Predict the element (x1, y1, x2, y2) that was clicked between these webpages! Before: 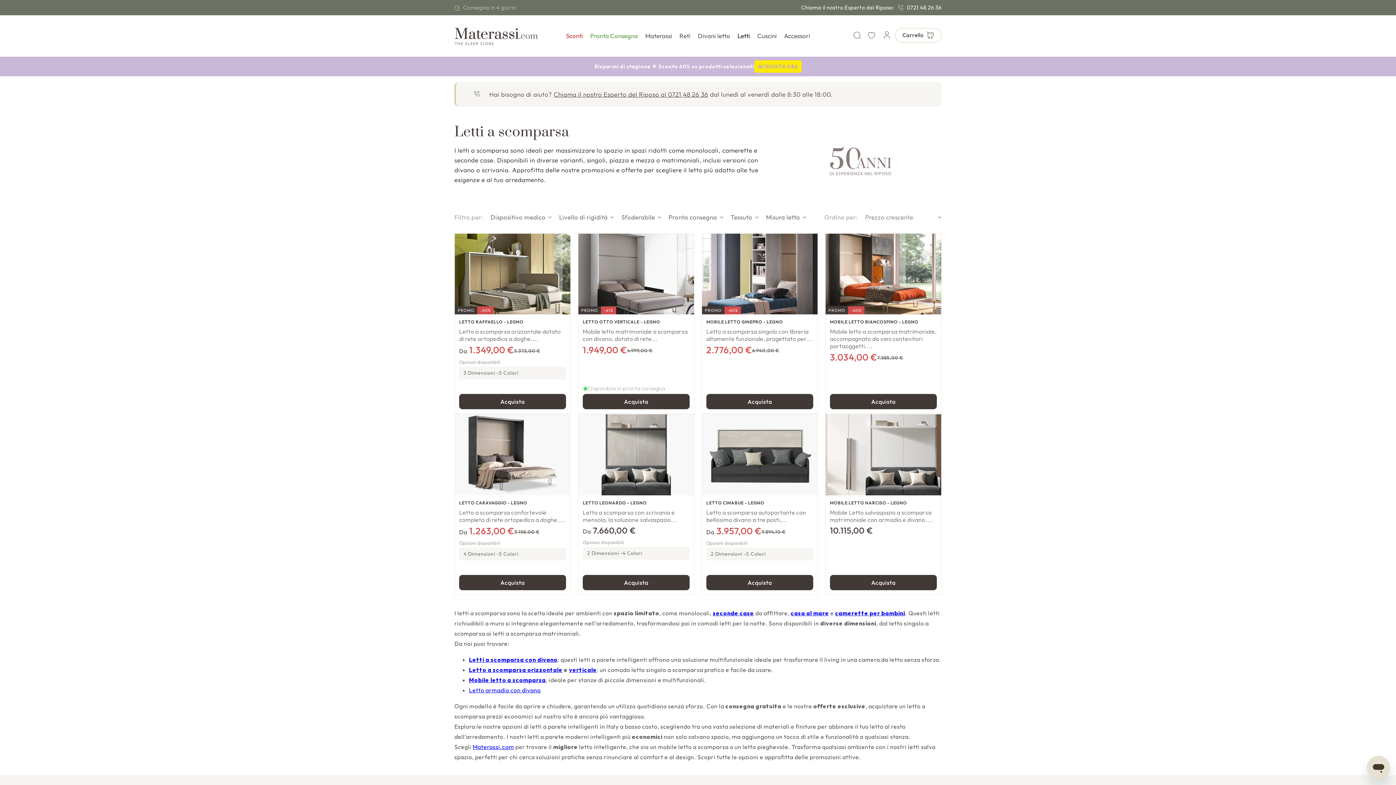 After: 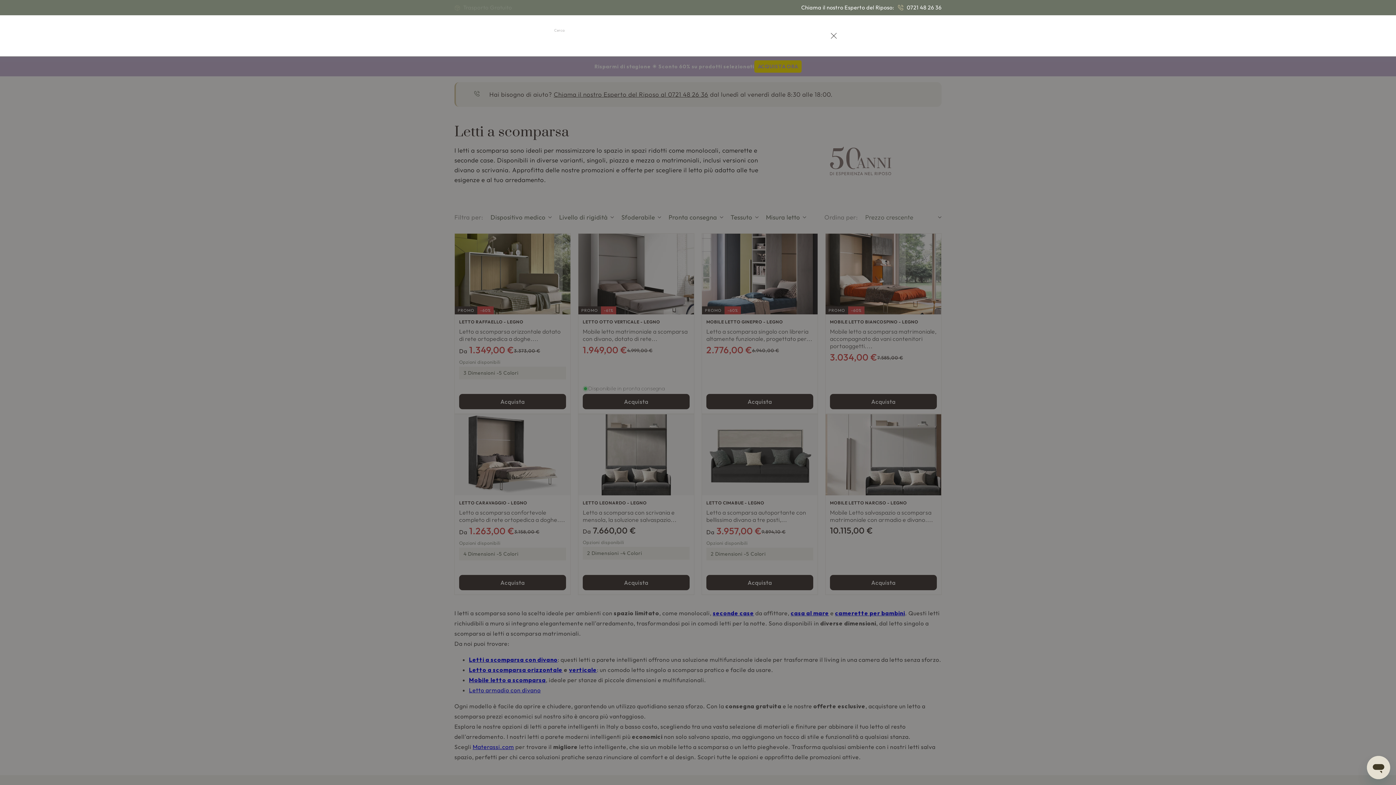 Action: label: Cerca bbox: (850, 27, 864, 42)